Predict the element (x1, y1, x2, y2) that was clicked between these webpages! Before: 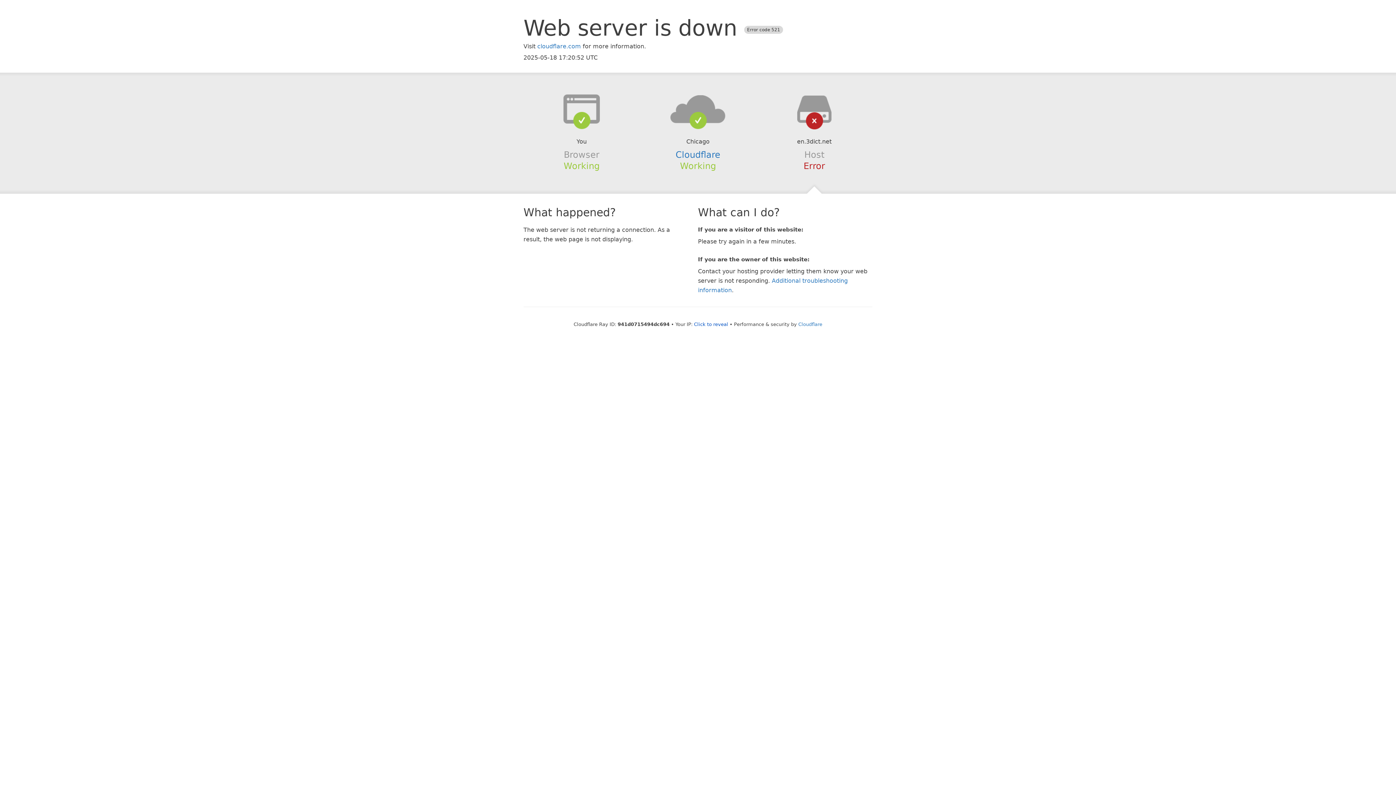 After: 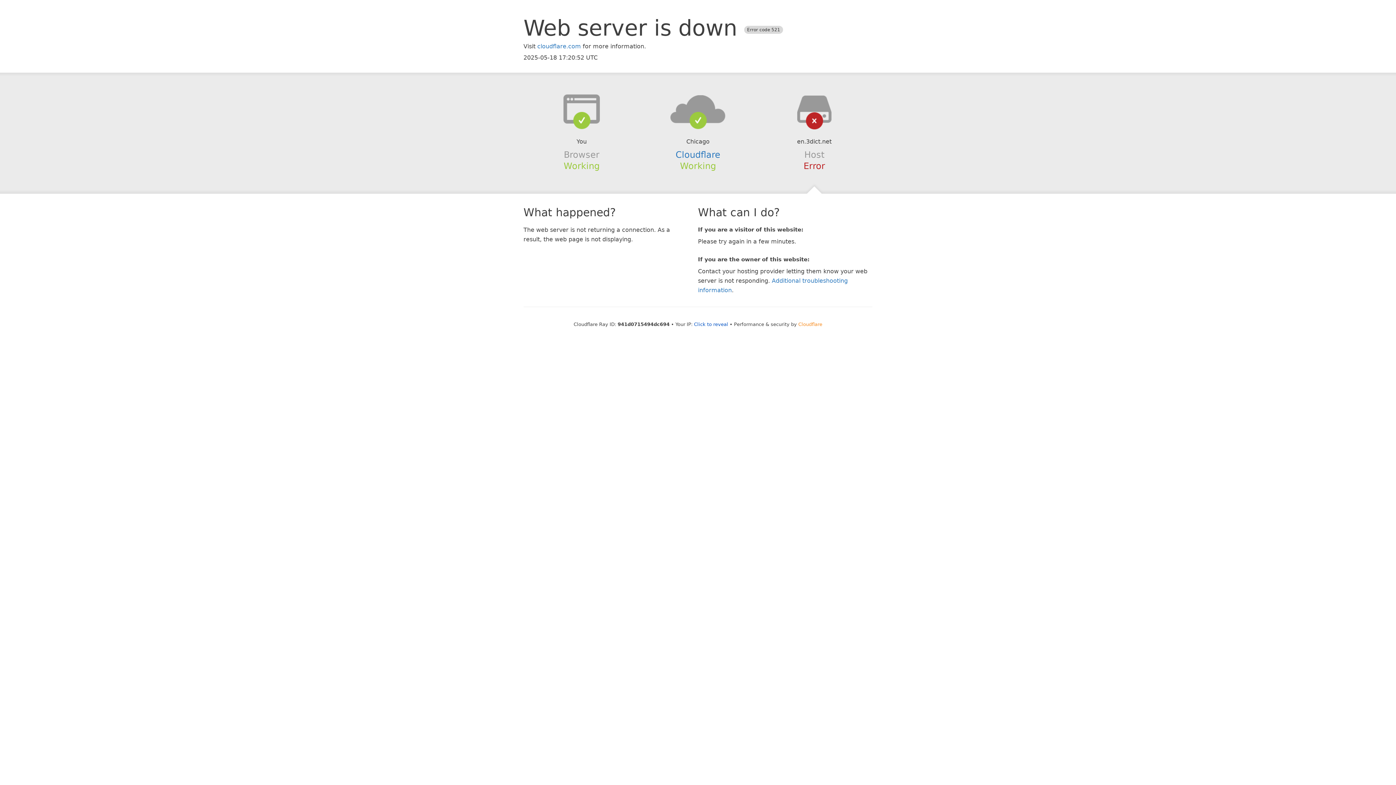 Action: label: Cloudflare bbox: (798, 321, 822, 327)